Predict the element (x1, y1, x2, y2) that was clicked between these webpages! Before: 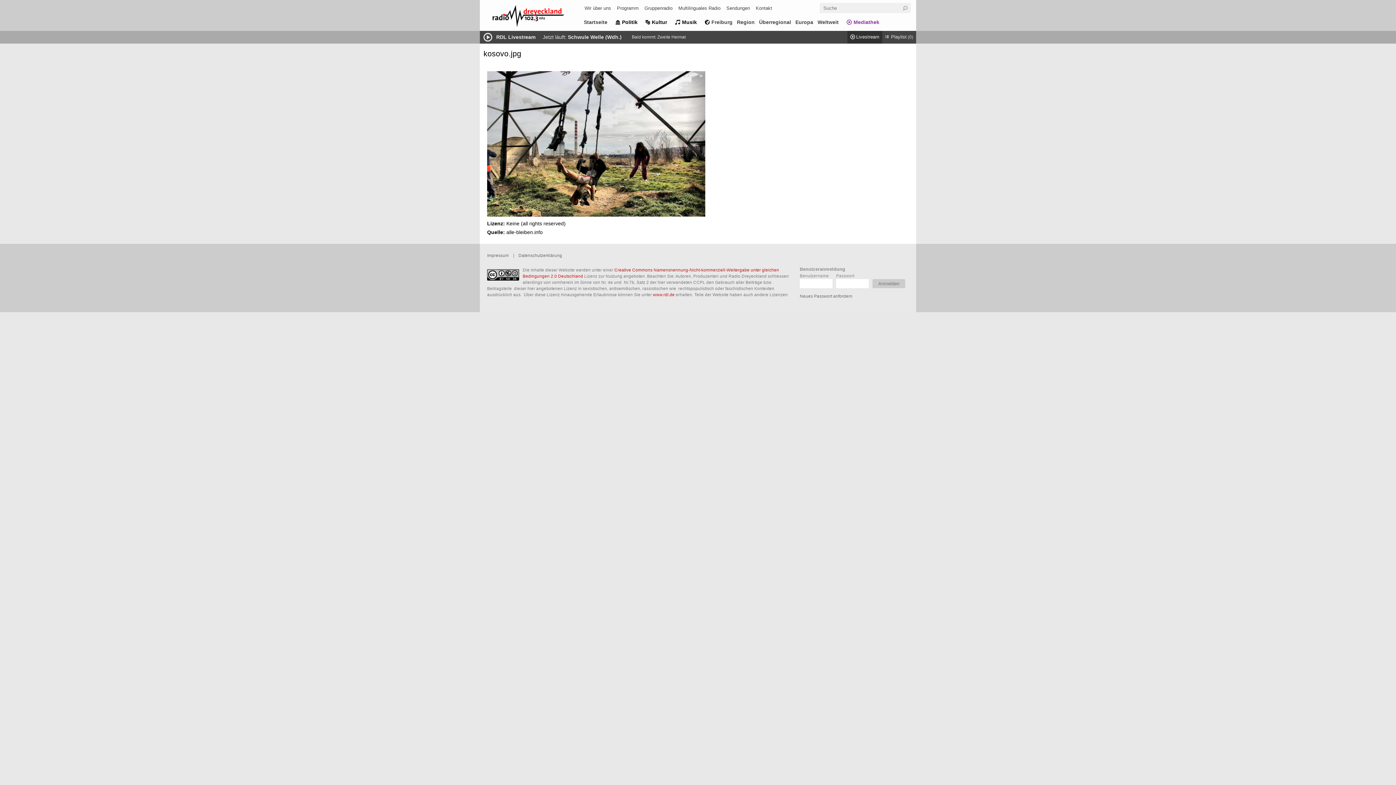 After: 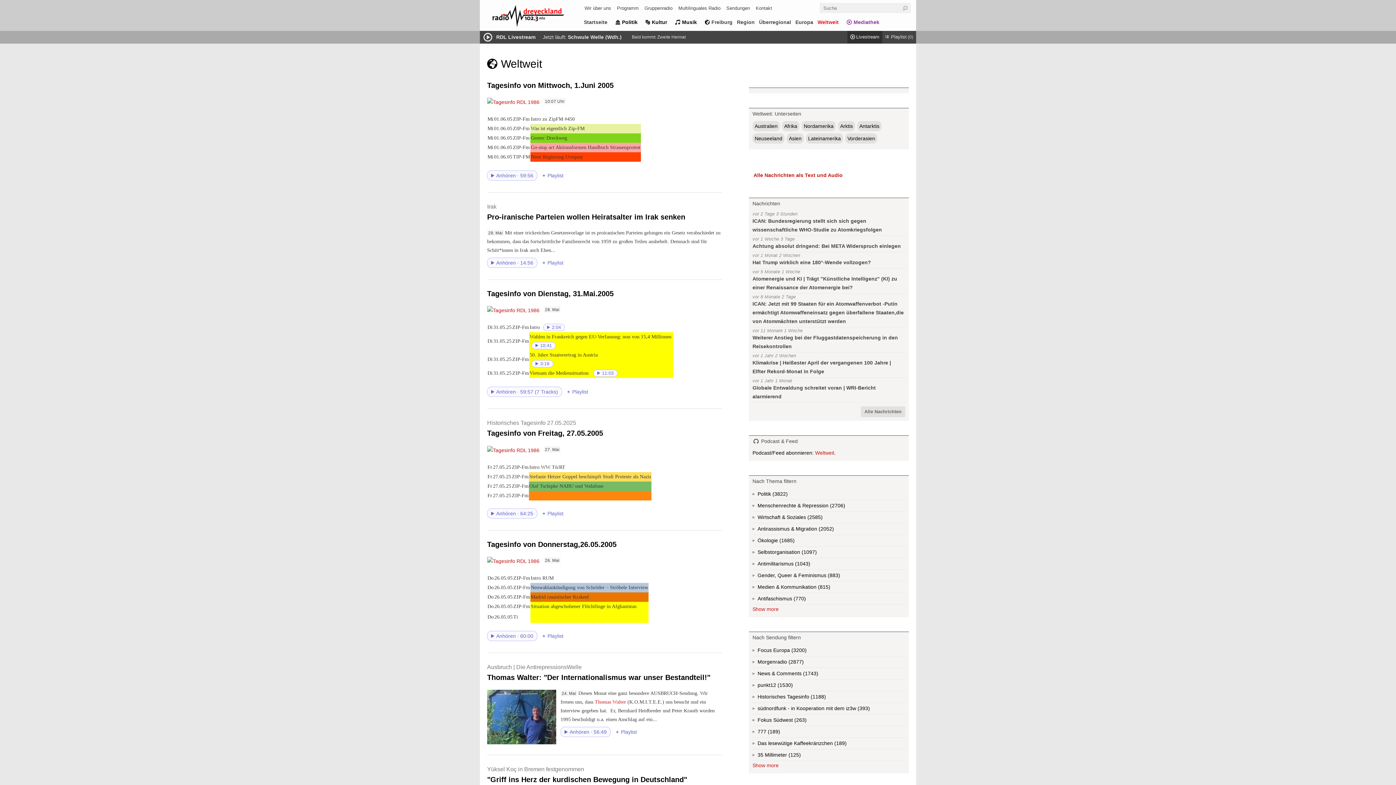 Action: bbox: (815, 16, 841, 27) label: Weltweit